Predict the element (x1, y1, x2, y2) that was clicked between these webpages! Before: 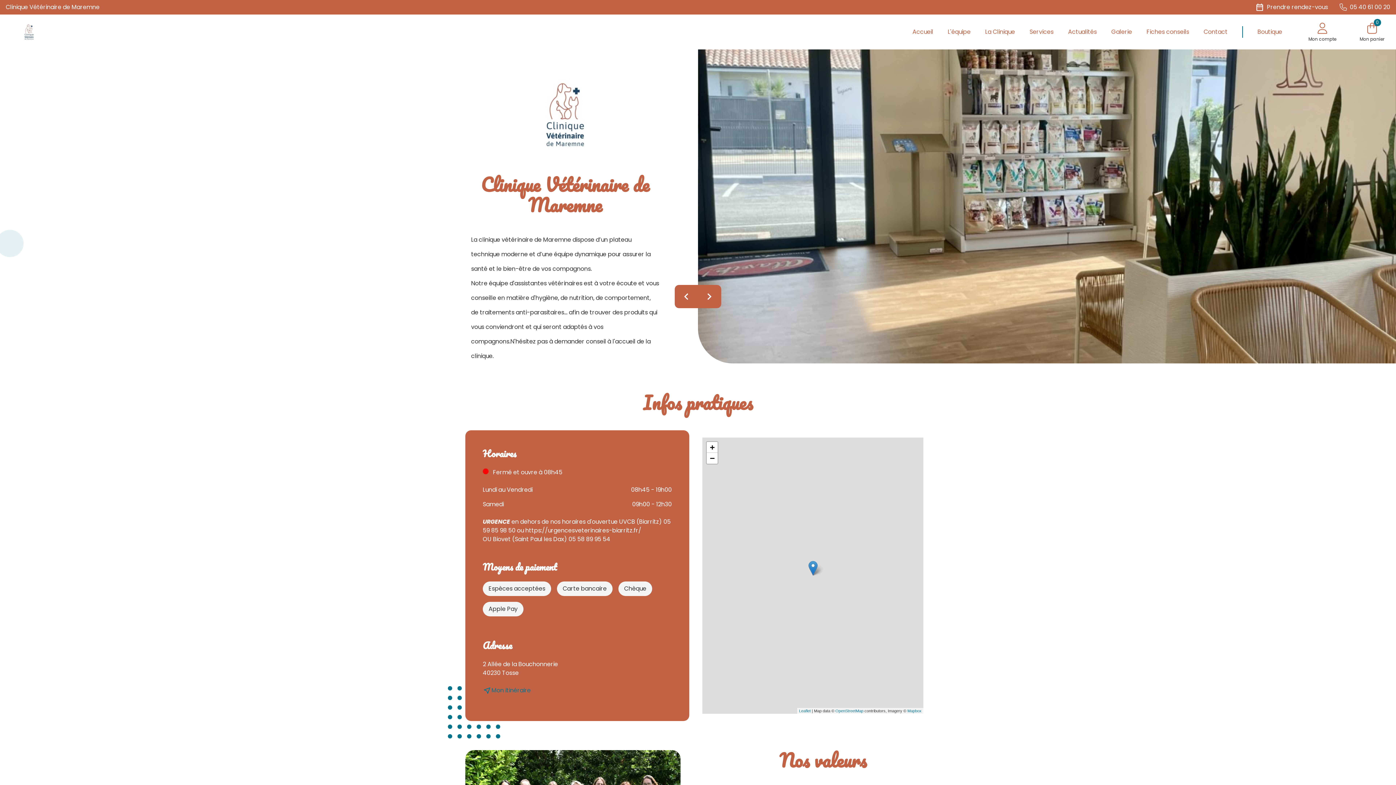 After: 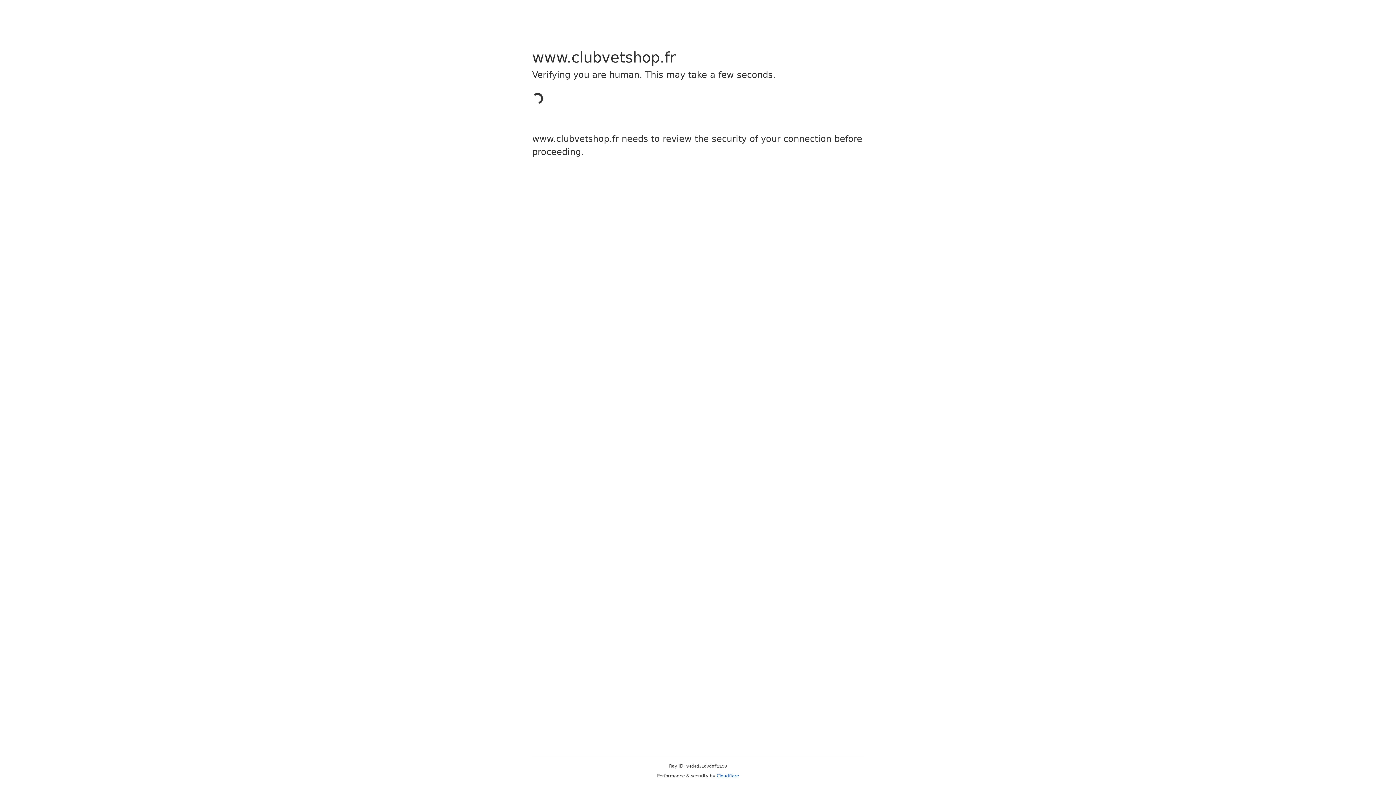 Action: label: 0
Mon panier bbox: (1348, 21, 1396, 42)